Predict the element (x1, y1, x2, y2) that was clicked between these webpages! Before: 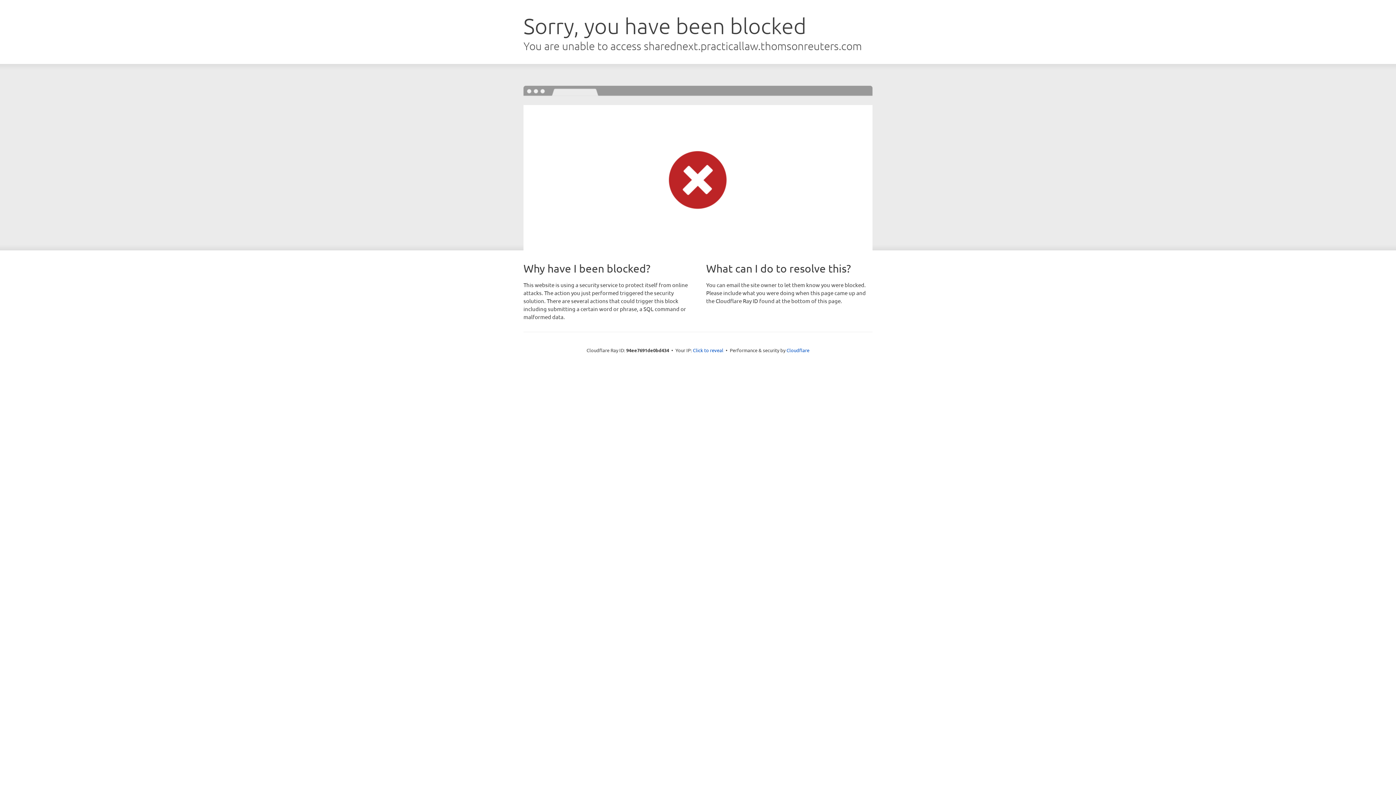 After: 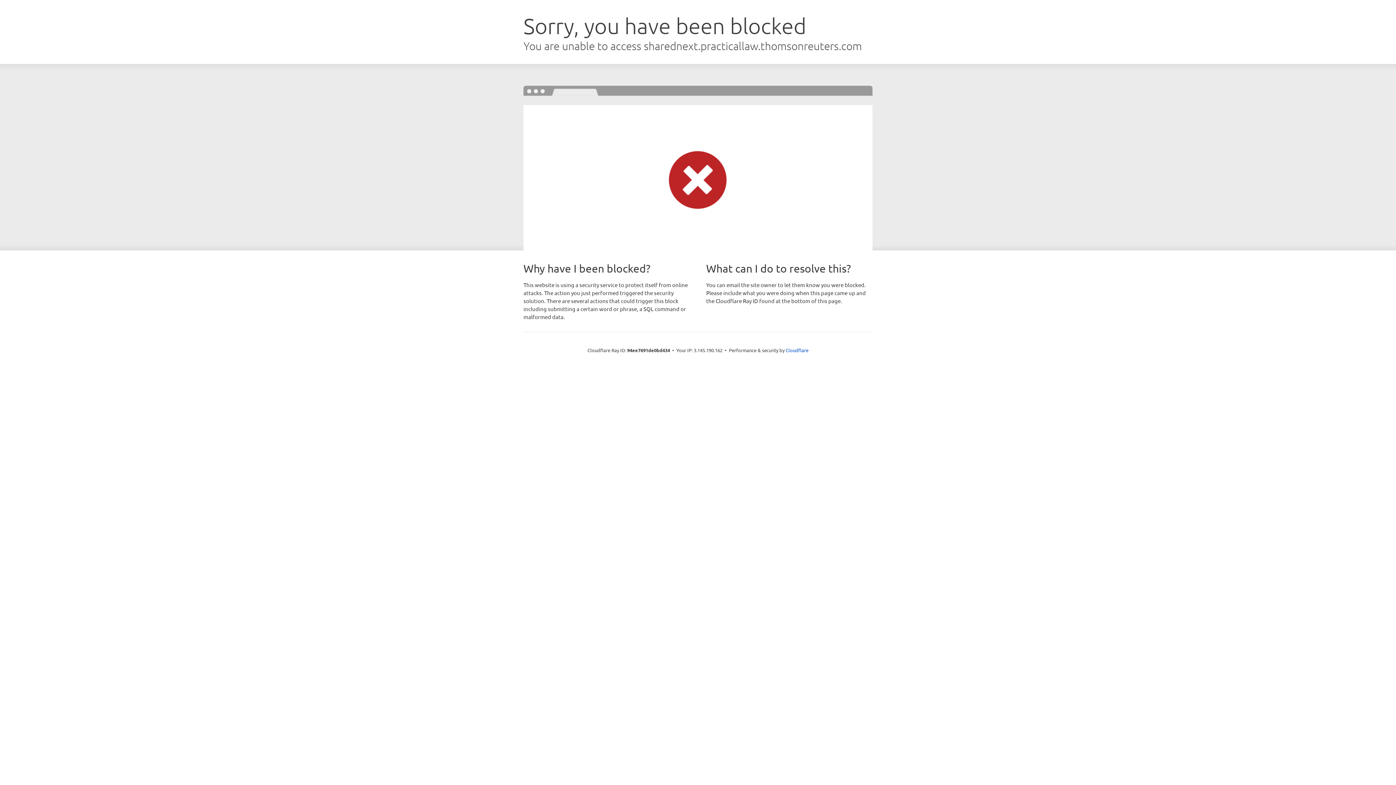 Action: label: Click to reveal bbox: (693, 346, 723, 353)